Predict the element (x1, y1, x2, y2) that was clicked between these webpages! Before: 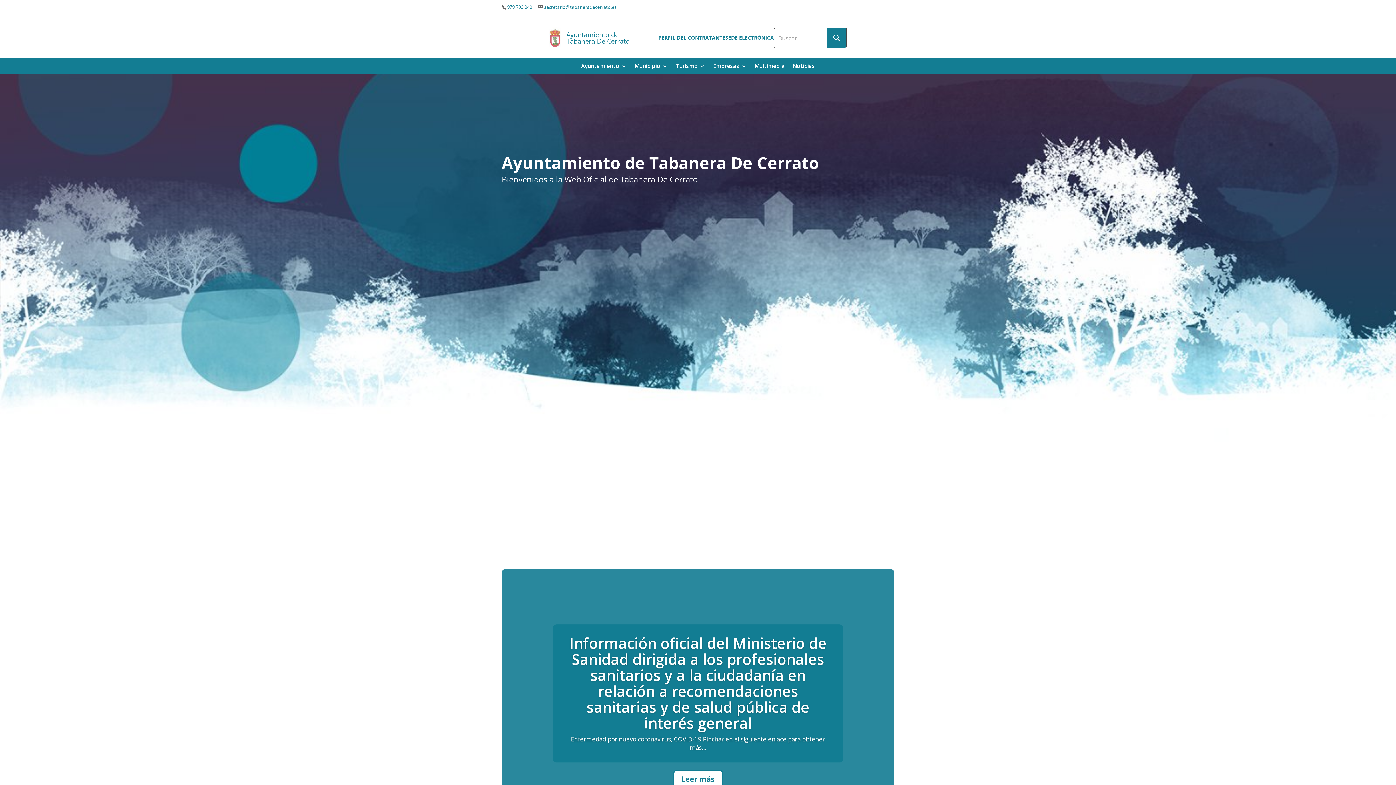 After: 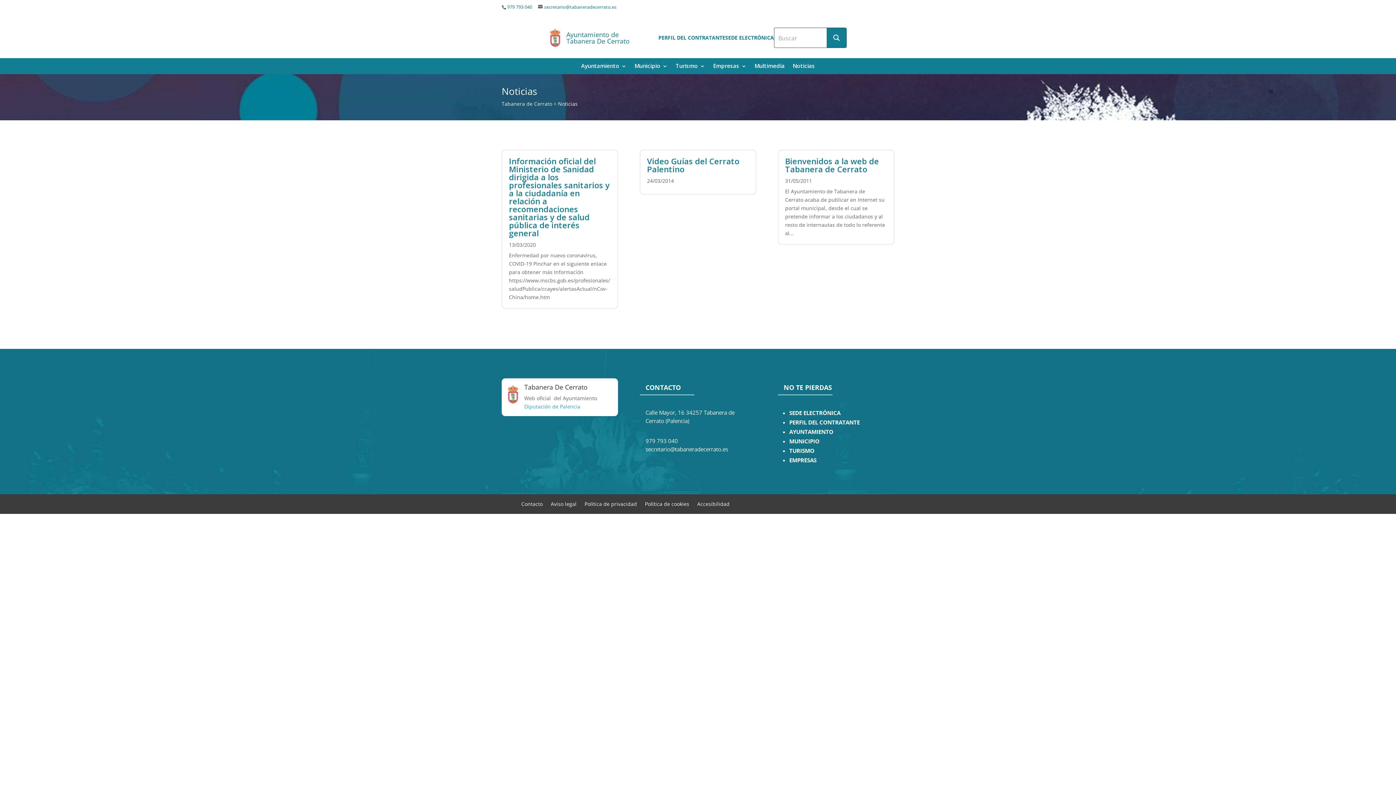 Action: label: Noticias bbox: (792, 63, 815, 71)